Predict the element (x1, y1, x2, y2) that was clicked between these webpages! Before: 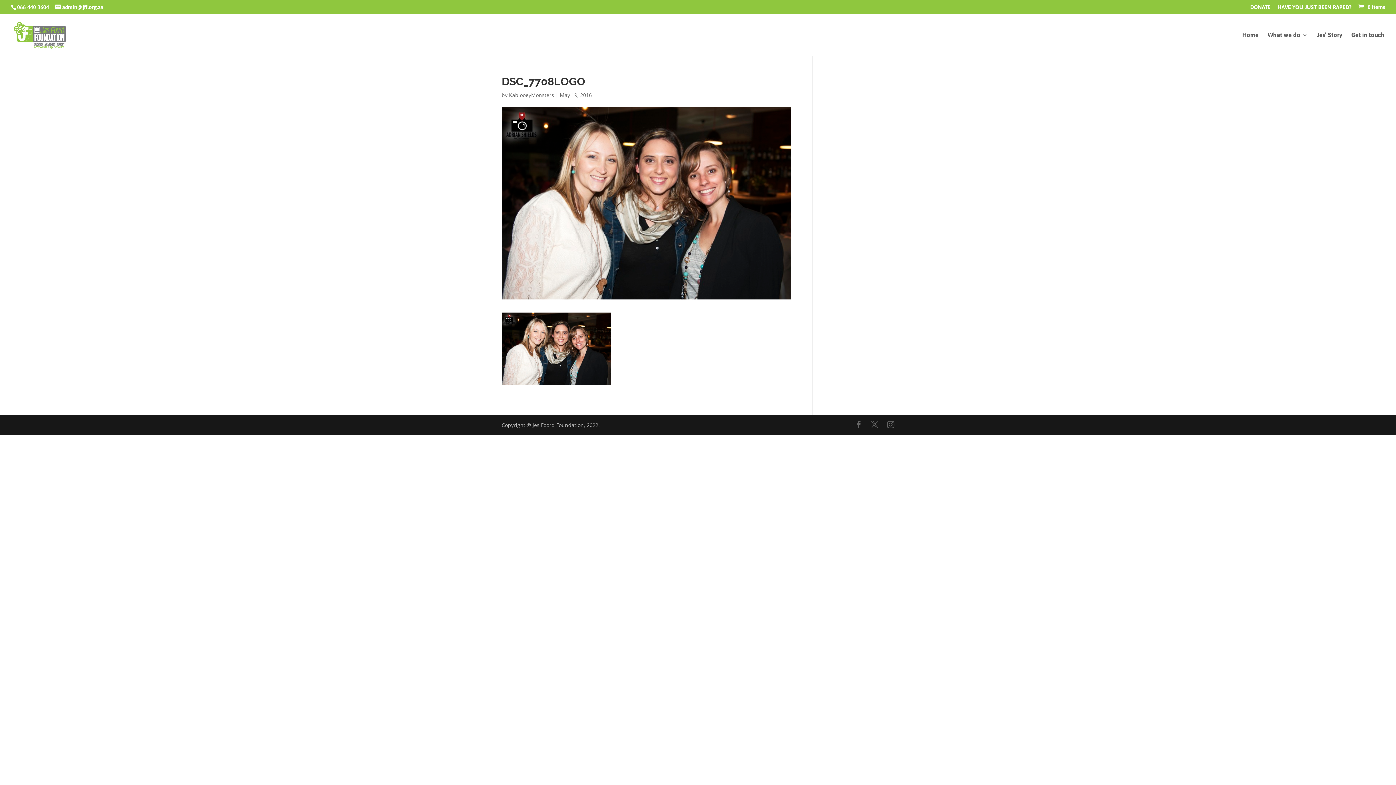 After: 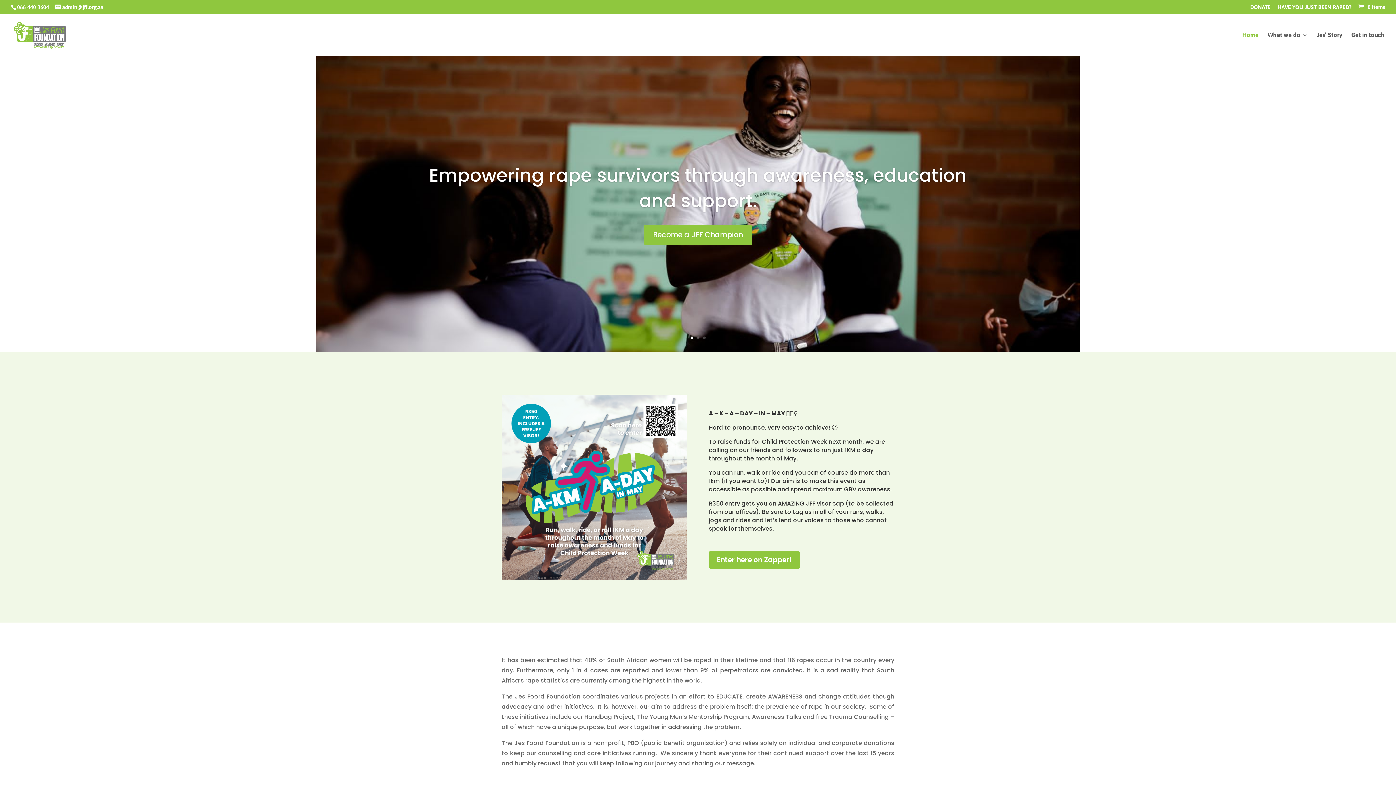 Action: label: Home bbox: (1242, 32, 1258, 55)